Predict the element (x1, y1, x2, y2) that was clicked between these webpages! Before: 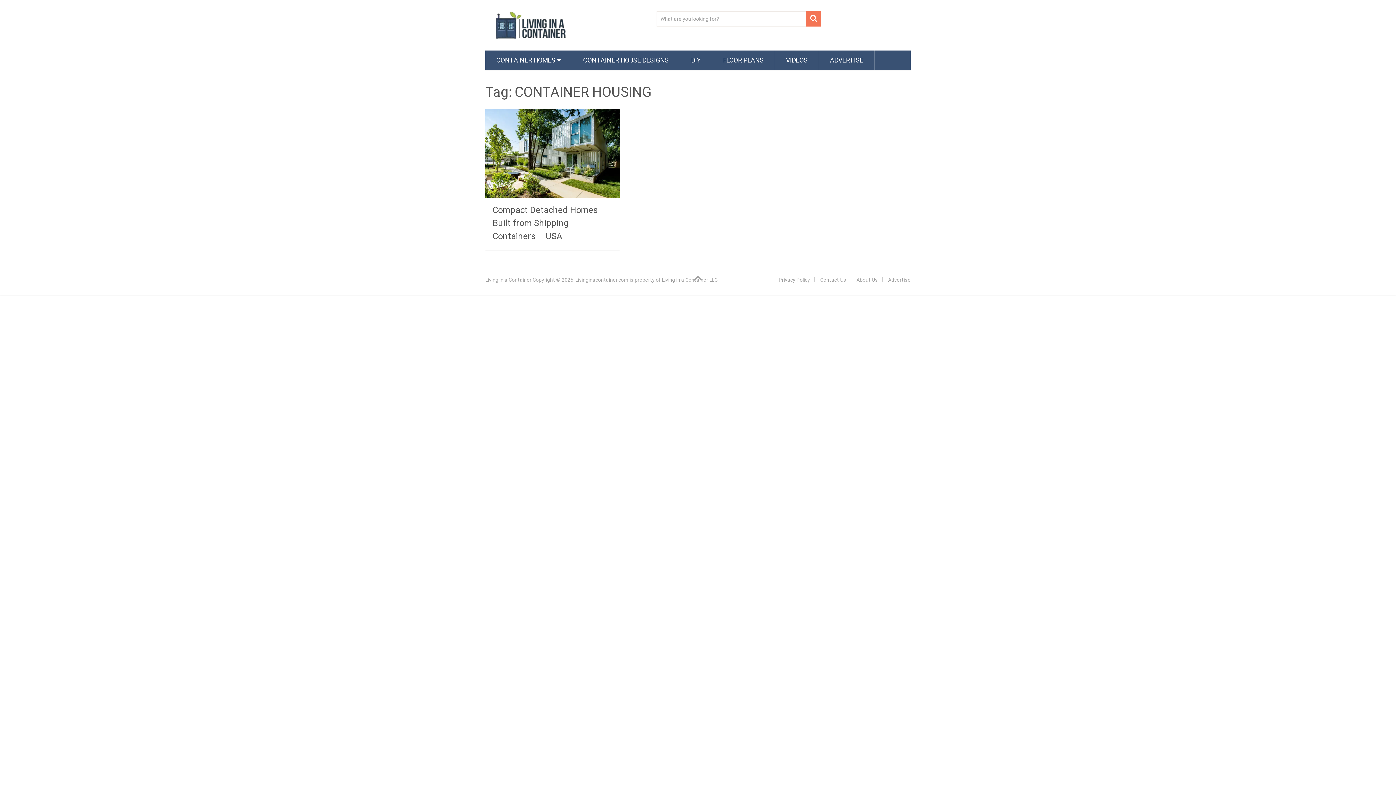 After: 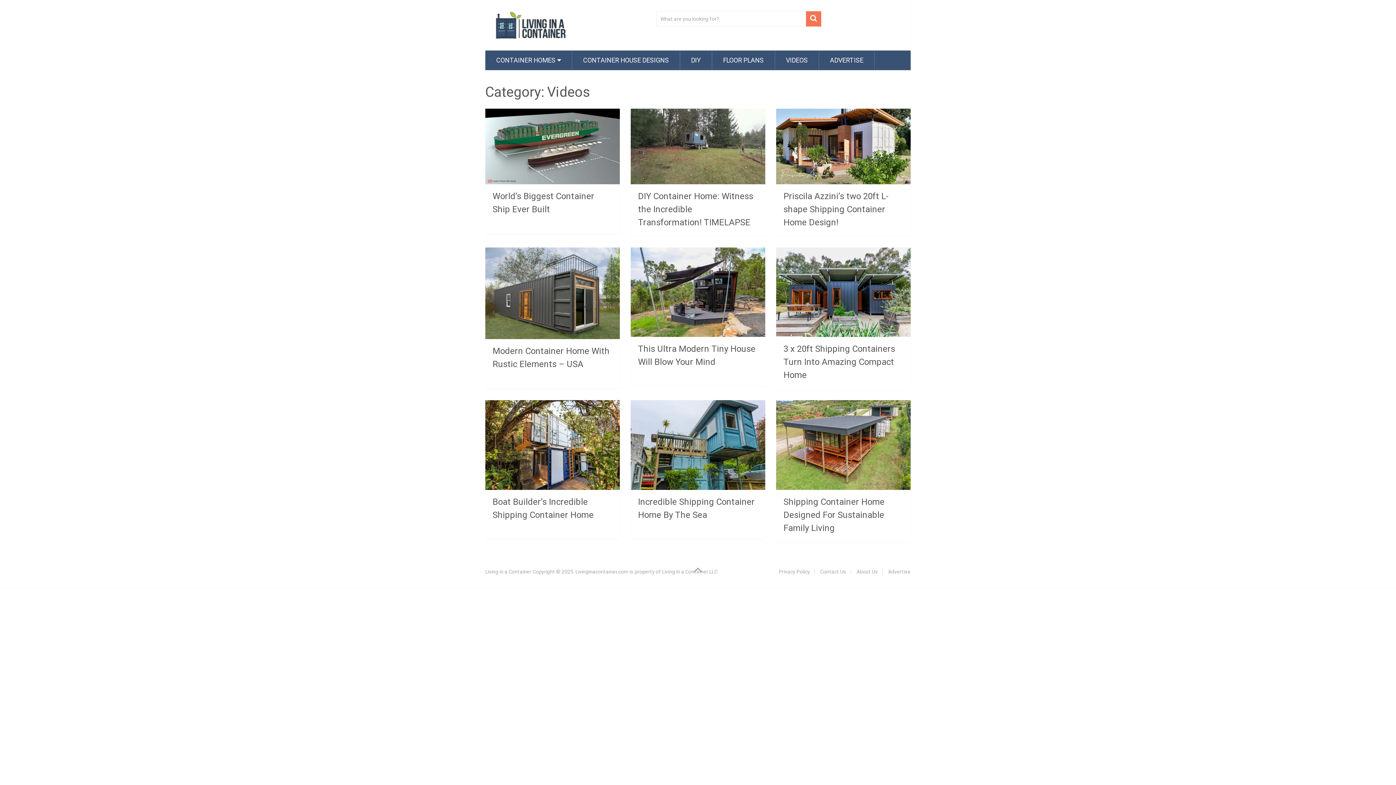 Action: bbox: (775, 50, 818, 70) label: VIDEOS